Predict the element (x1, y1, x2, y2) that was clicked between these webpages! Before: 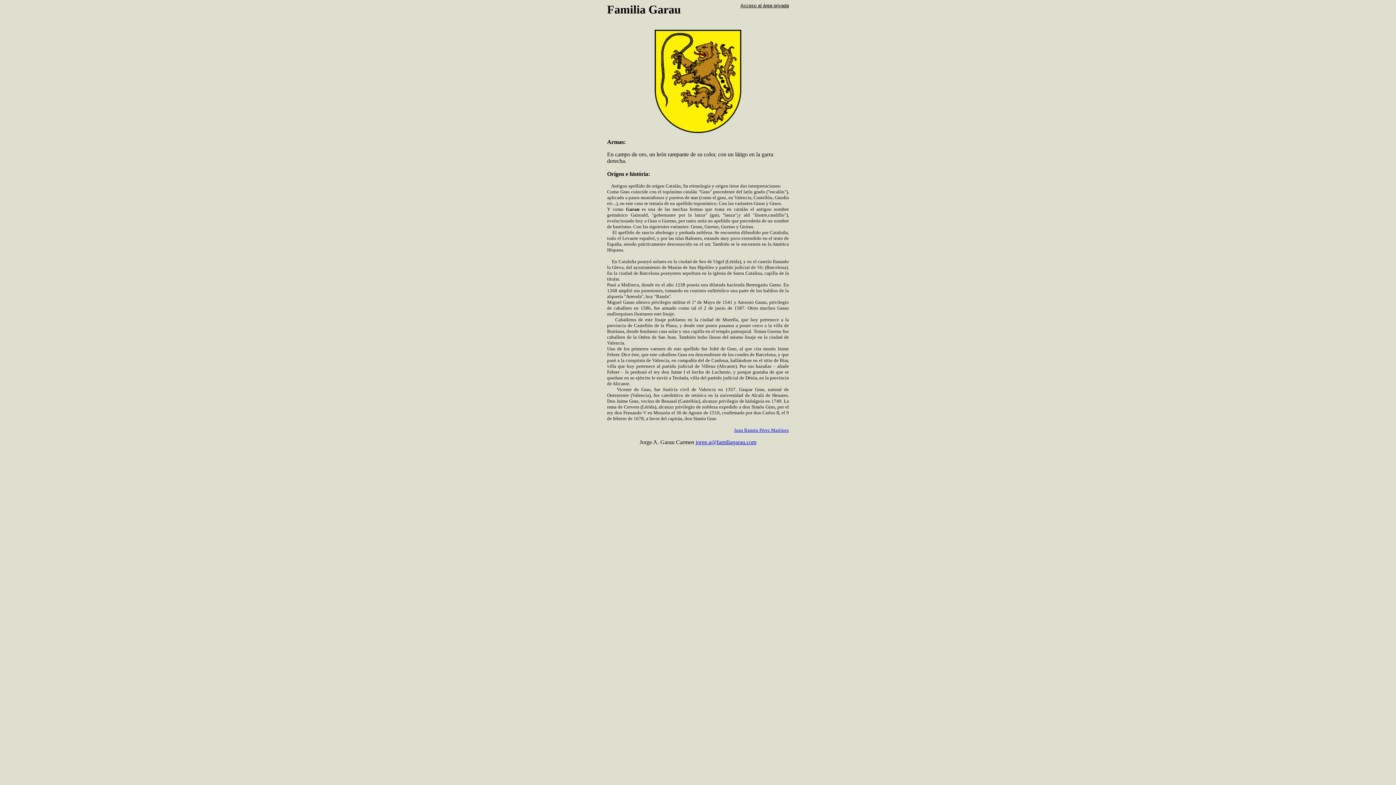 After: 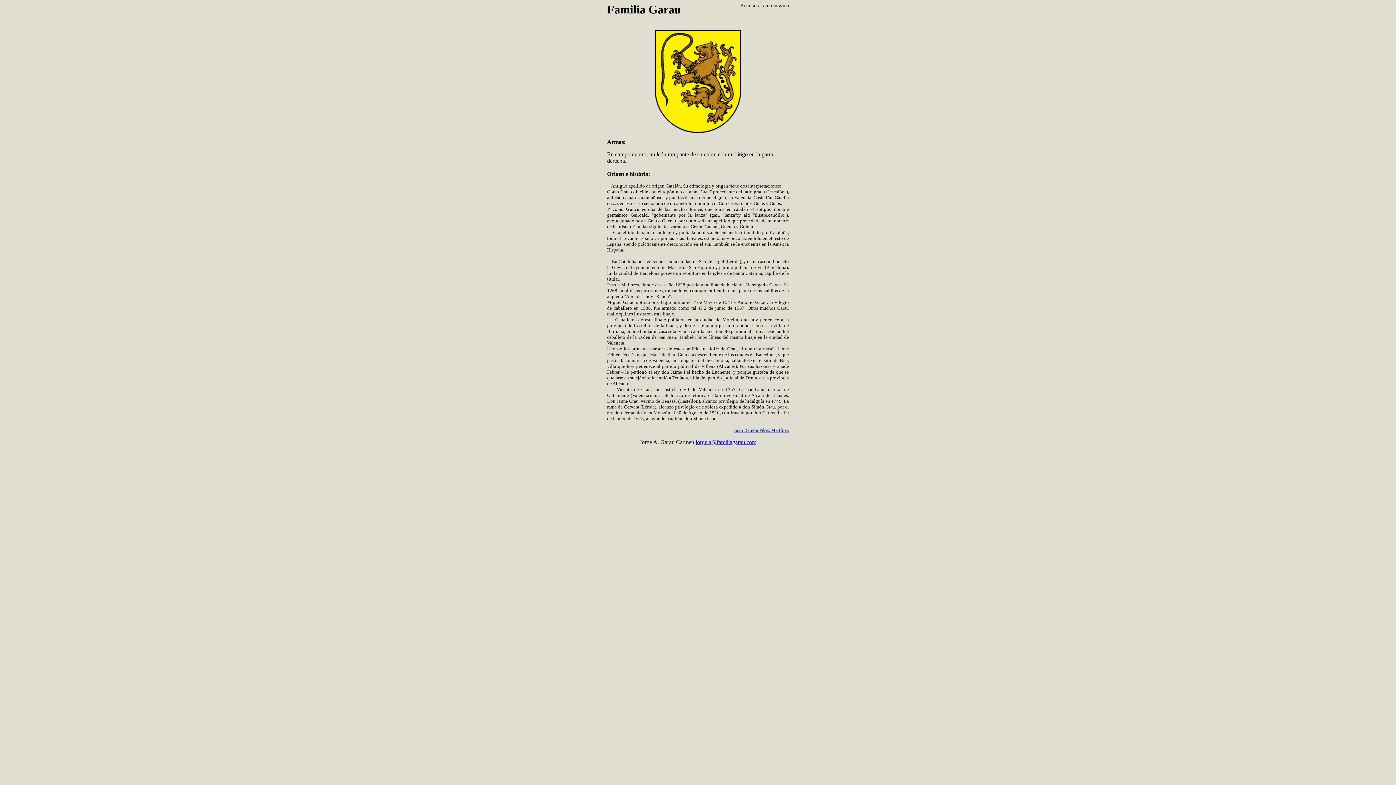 Action: label: jorge.a@familiagarau.com bbox: (695, 439, 756, 445)